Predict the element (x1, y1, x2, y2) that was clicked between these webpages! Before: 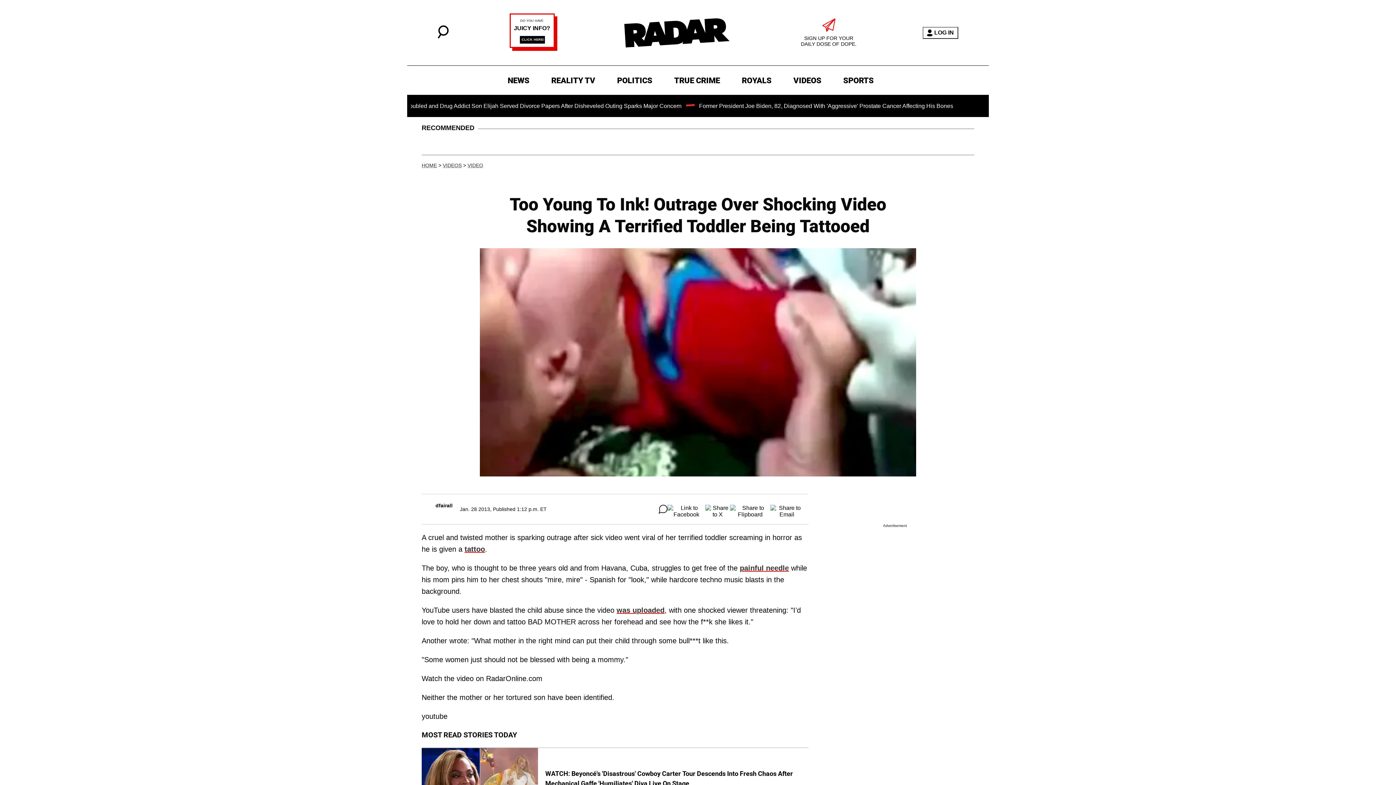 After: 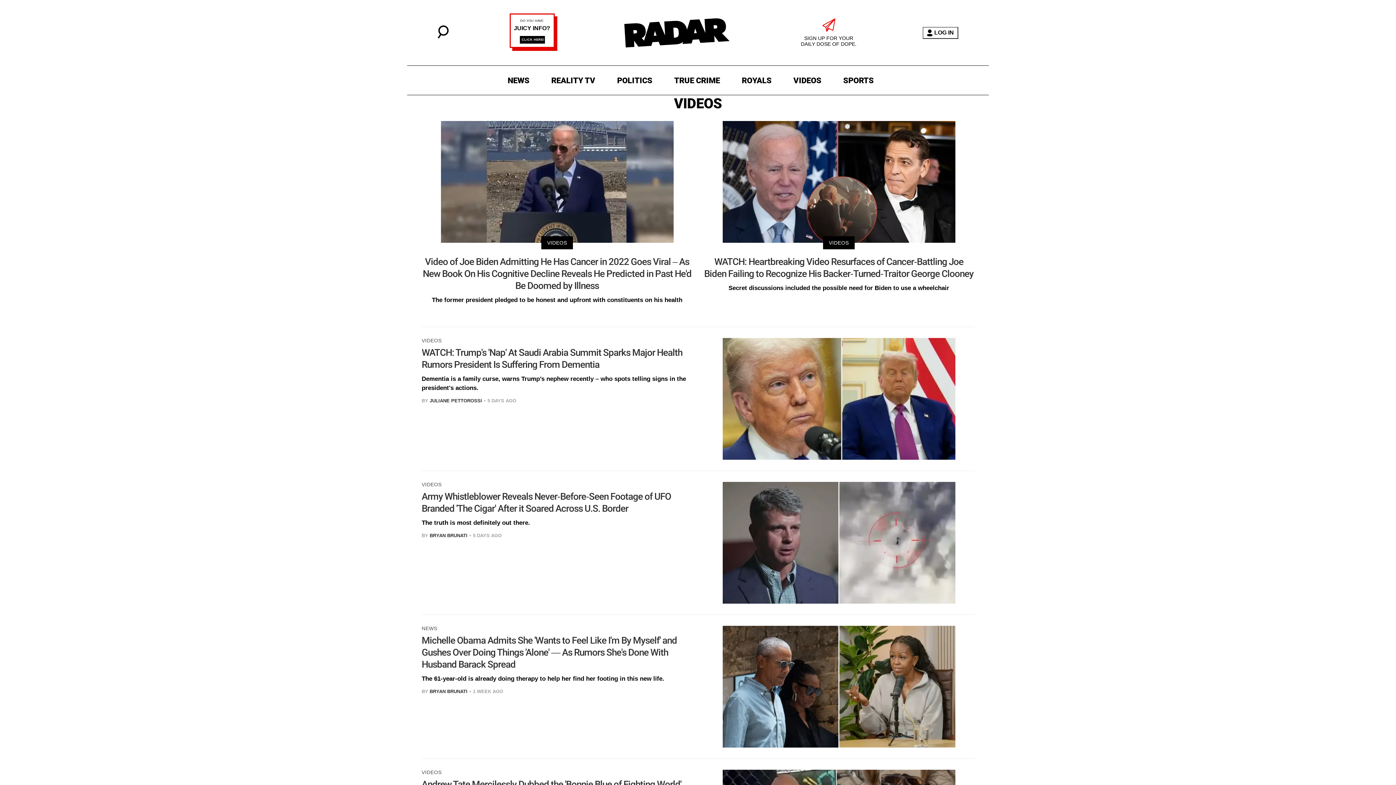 Action: bbox: (790, 73, 825, 87) label: VIDEOS